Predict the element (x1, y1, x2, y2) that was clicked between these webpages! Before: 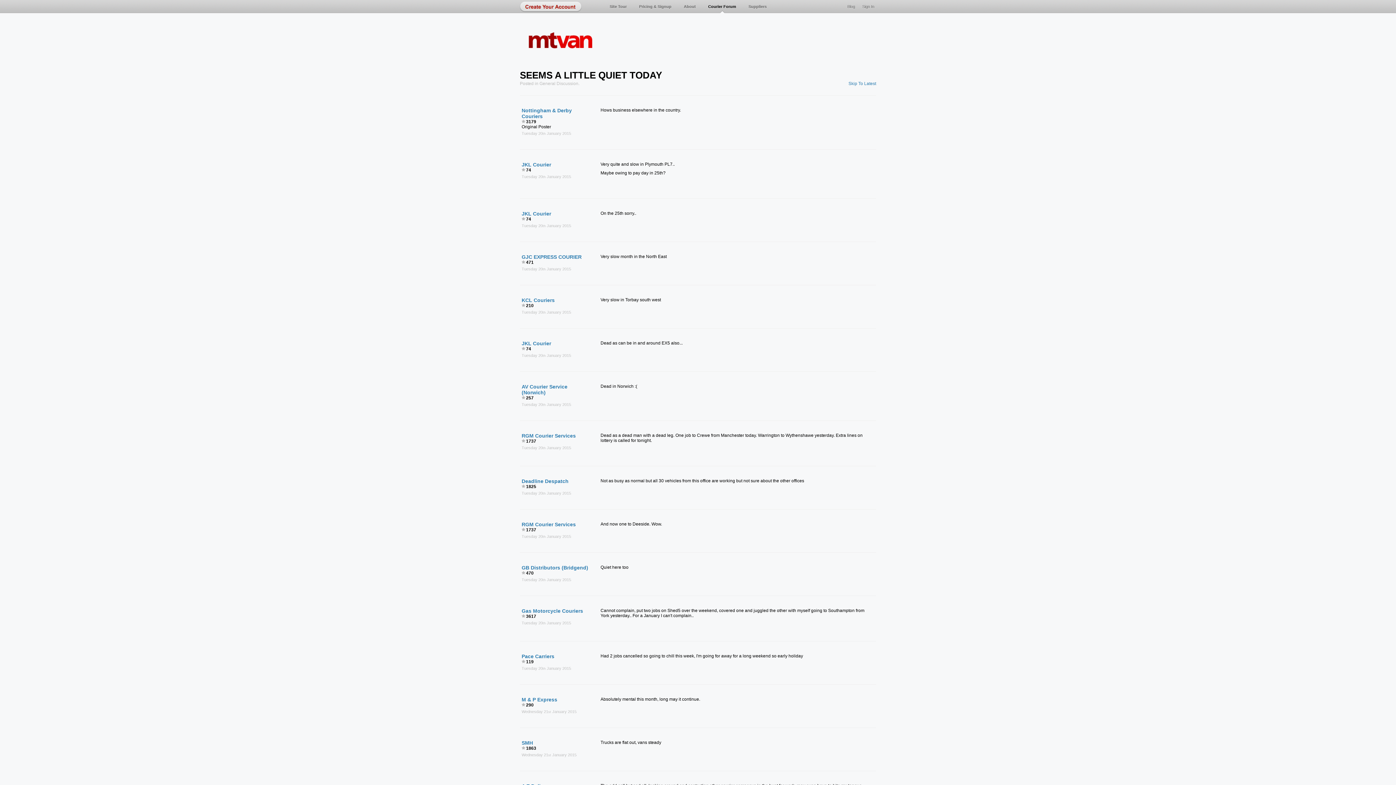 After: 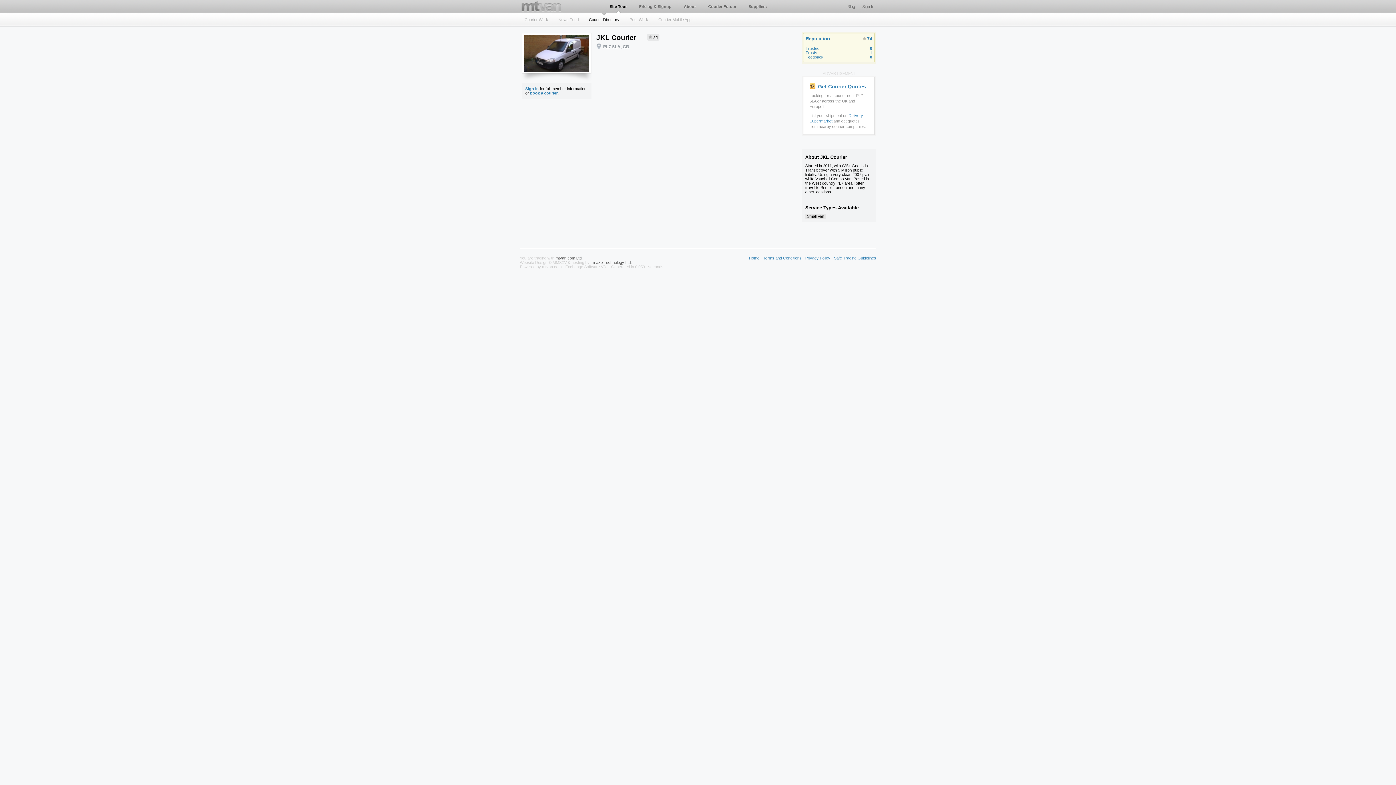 Action: label: JKL Courier bbox: (521, 161, 551, 167)